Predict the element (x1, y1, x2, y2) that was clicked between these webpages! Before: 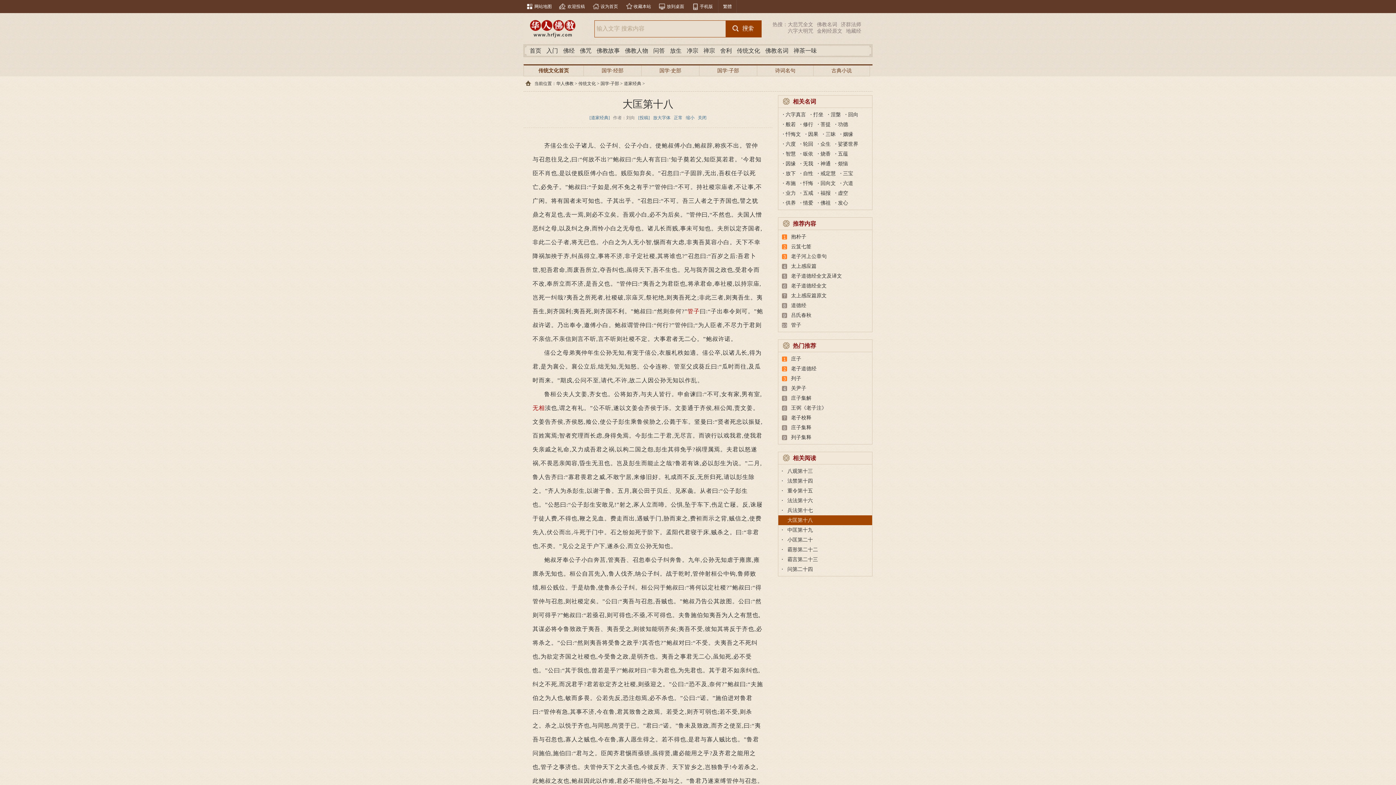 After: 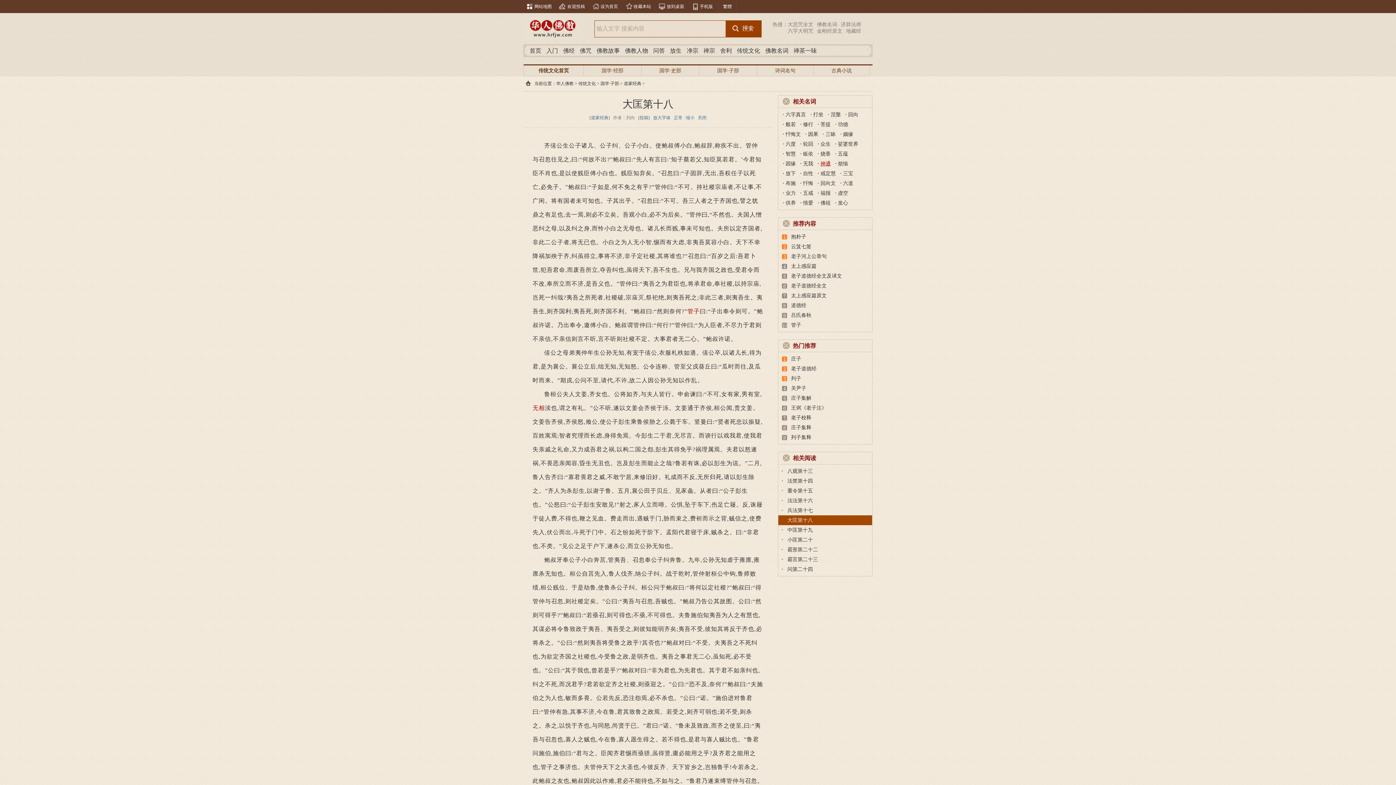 Action: label: 神通 bbox: (820, 161, 830, 166)